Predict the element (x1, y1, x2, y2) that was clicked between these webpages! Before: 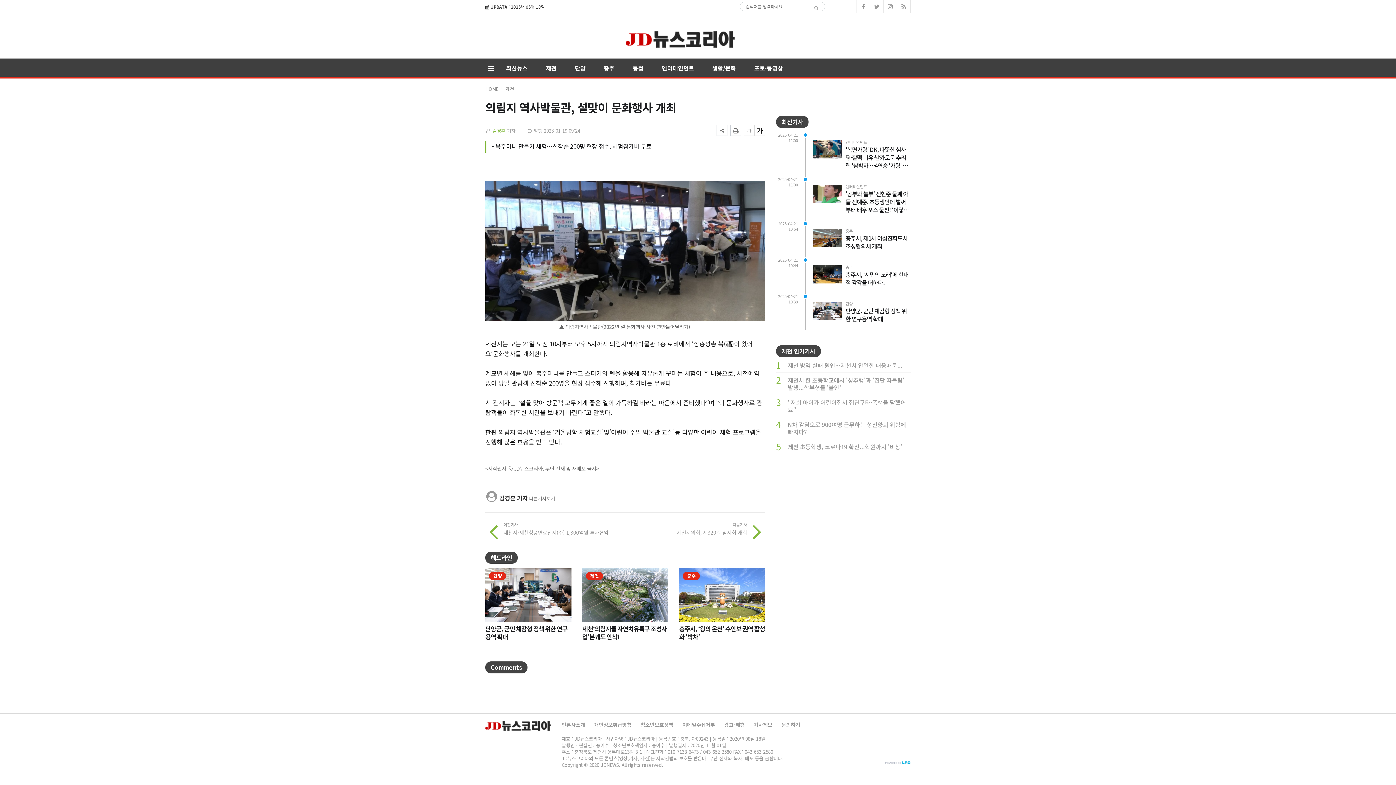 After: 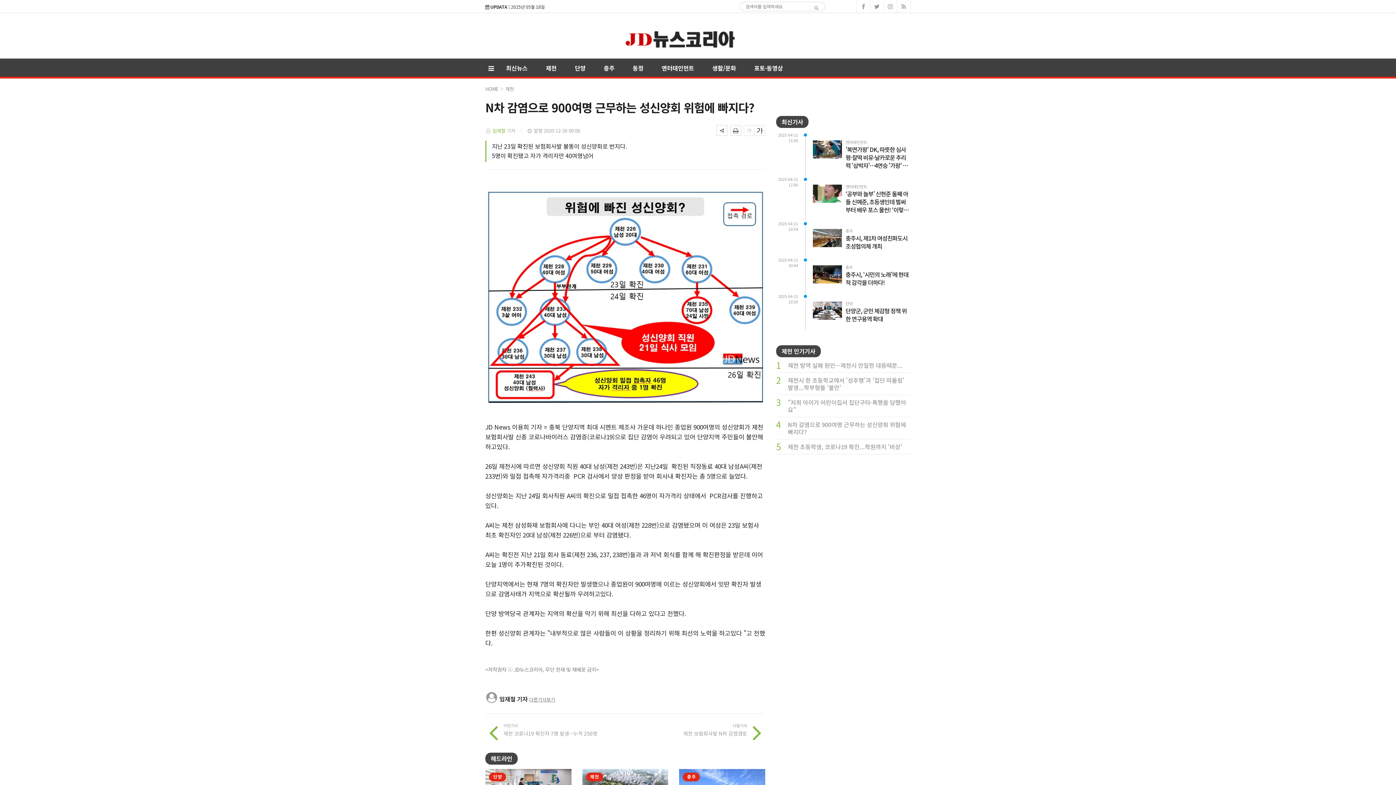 Action: label: N차 감염으로 900여명 근무하는 성신양회 위험에 빠지다? bbox: (788, 421, 910, 435)